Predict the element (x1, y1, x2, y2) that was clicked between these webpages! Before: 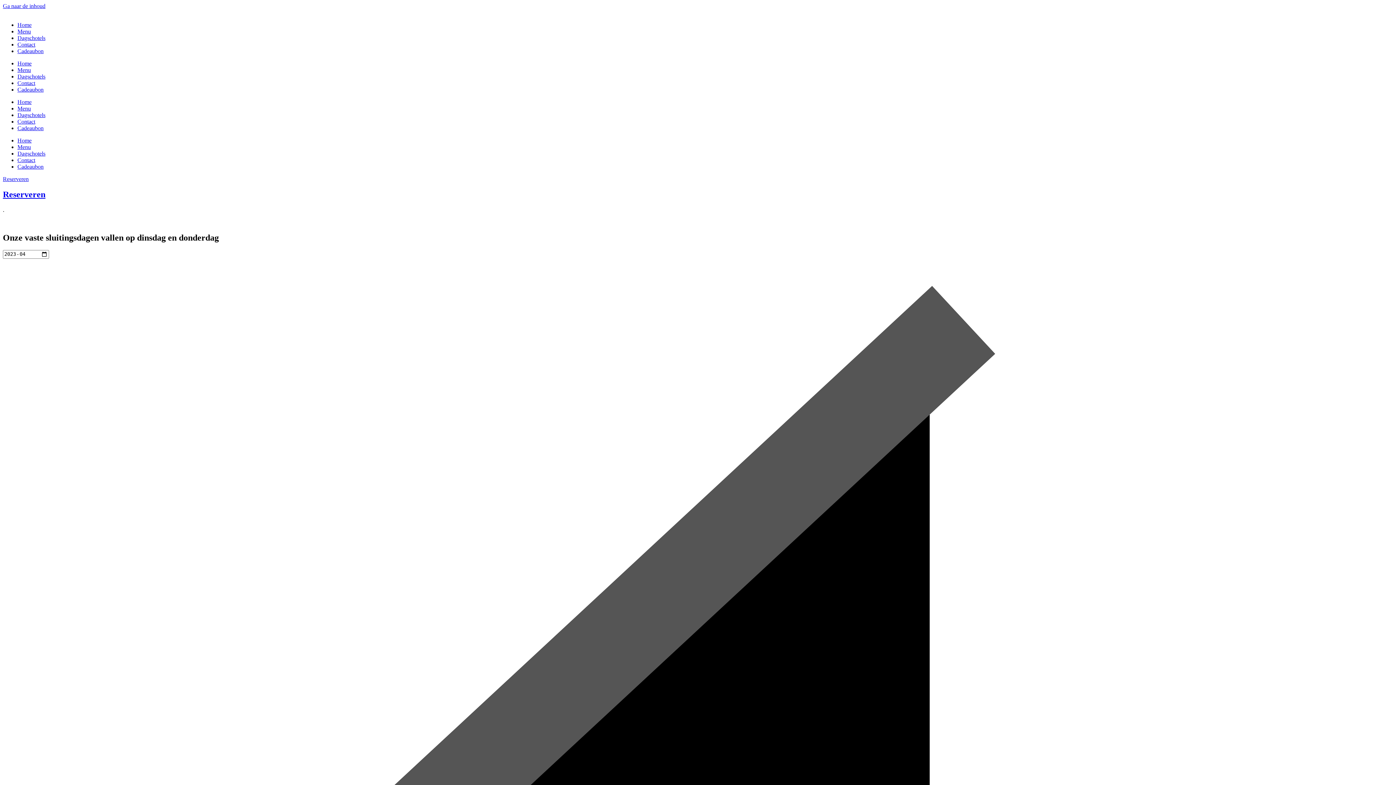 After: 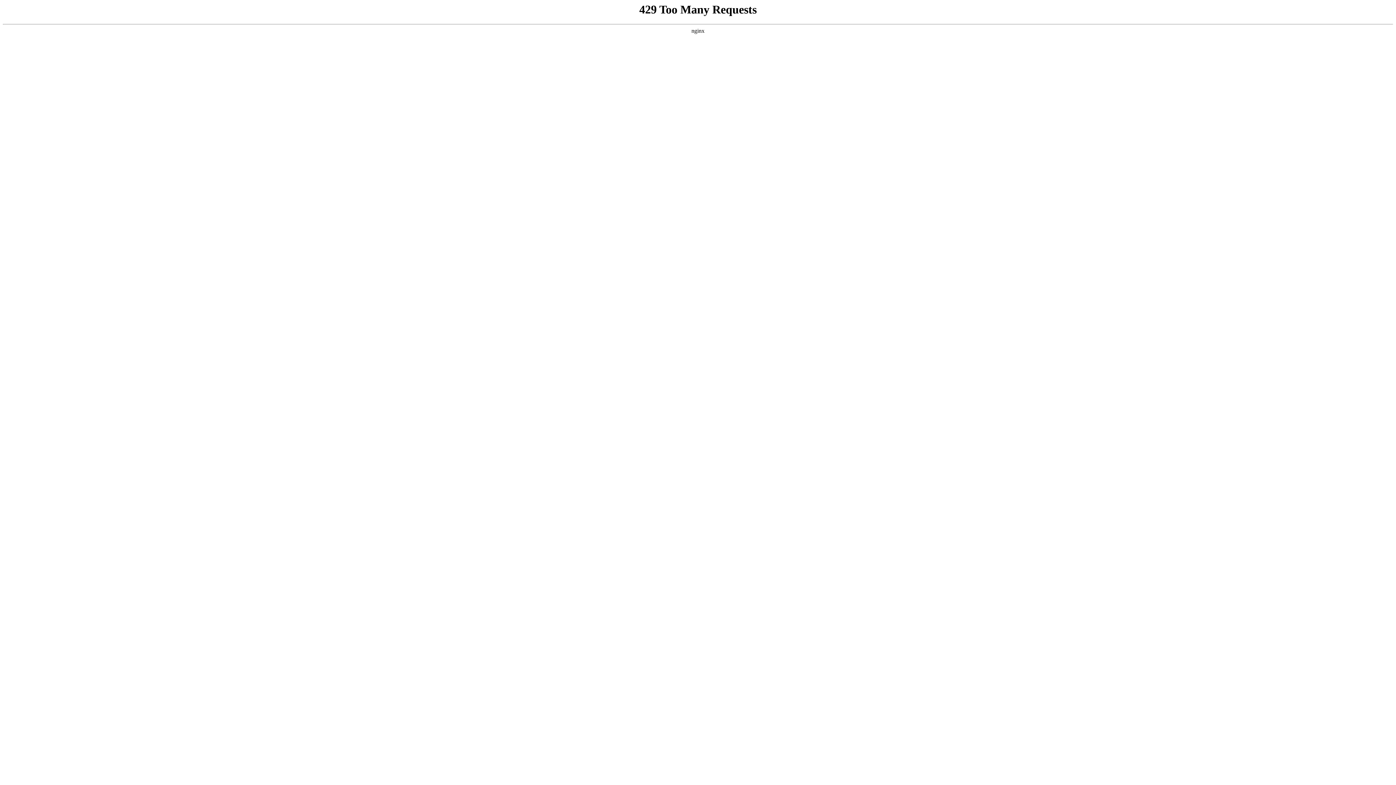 Action: label: Cadeaubon bbox: (17, 86, 43, 92)